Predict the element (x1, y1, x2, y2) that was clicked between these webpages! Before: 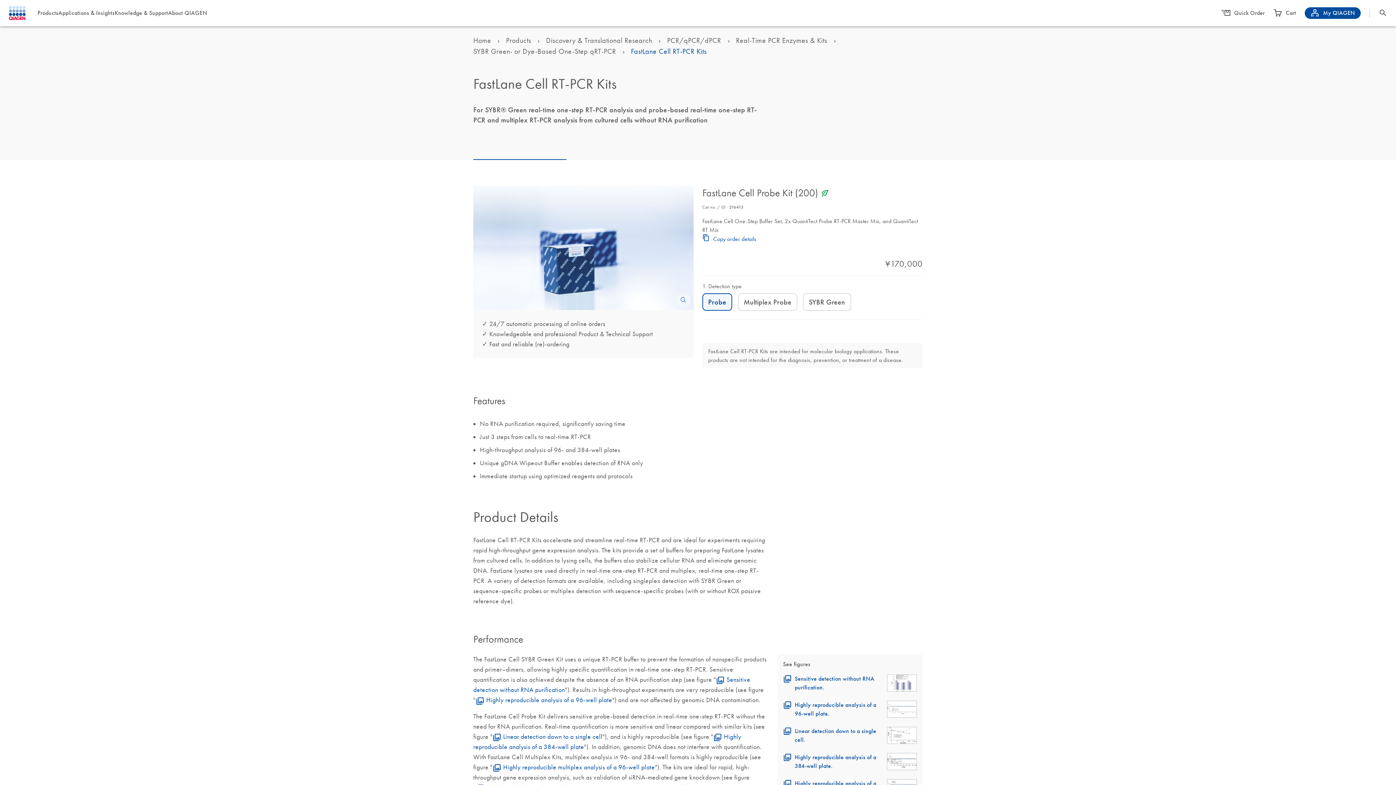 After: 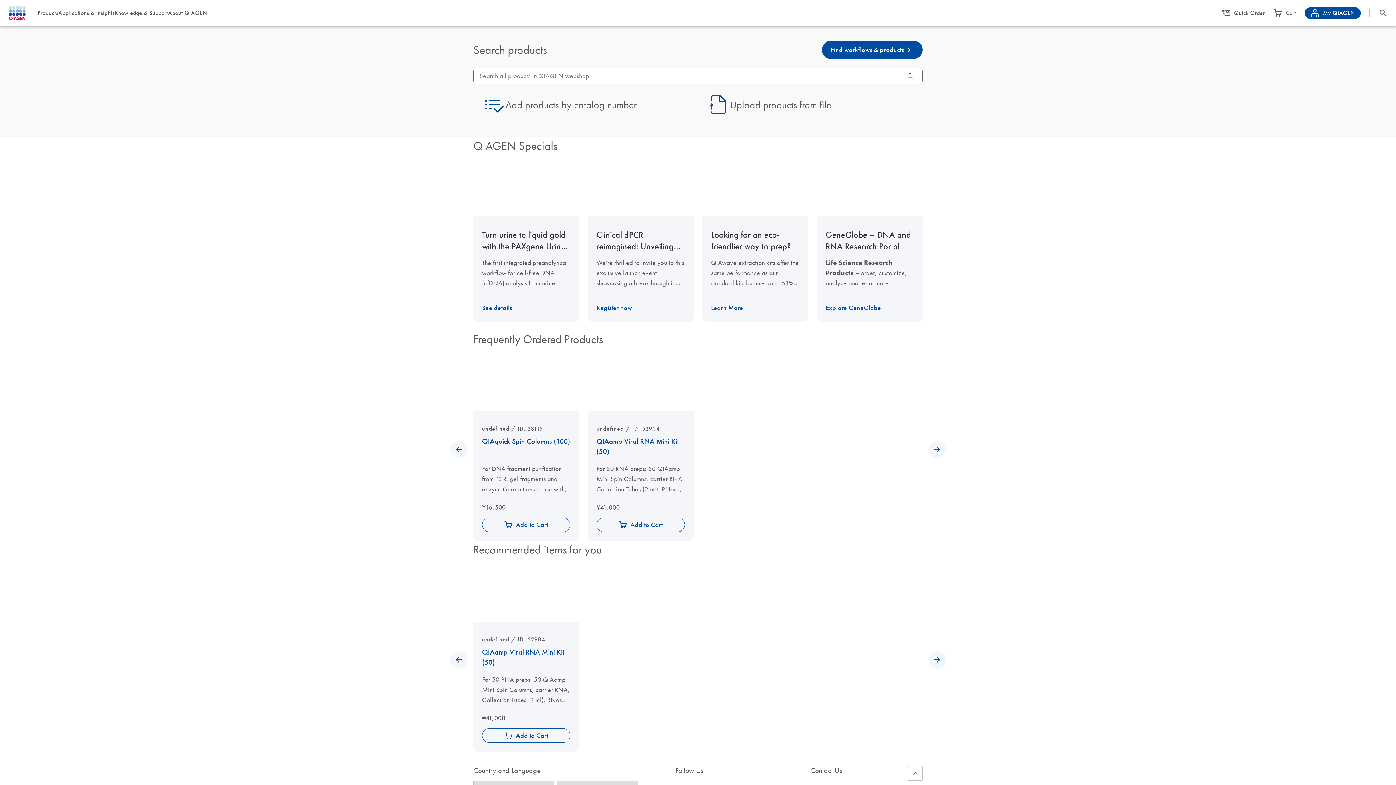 Action: label: Products bbox: (506, 34, 531, 45)